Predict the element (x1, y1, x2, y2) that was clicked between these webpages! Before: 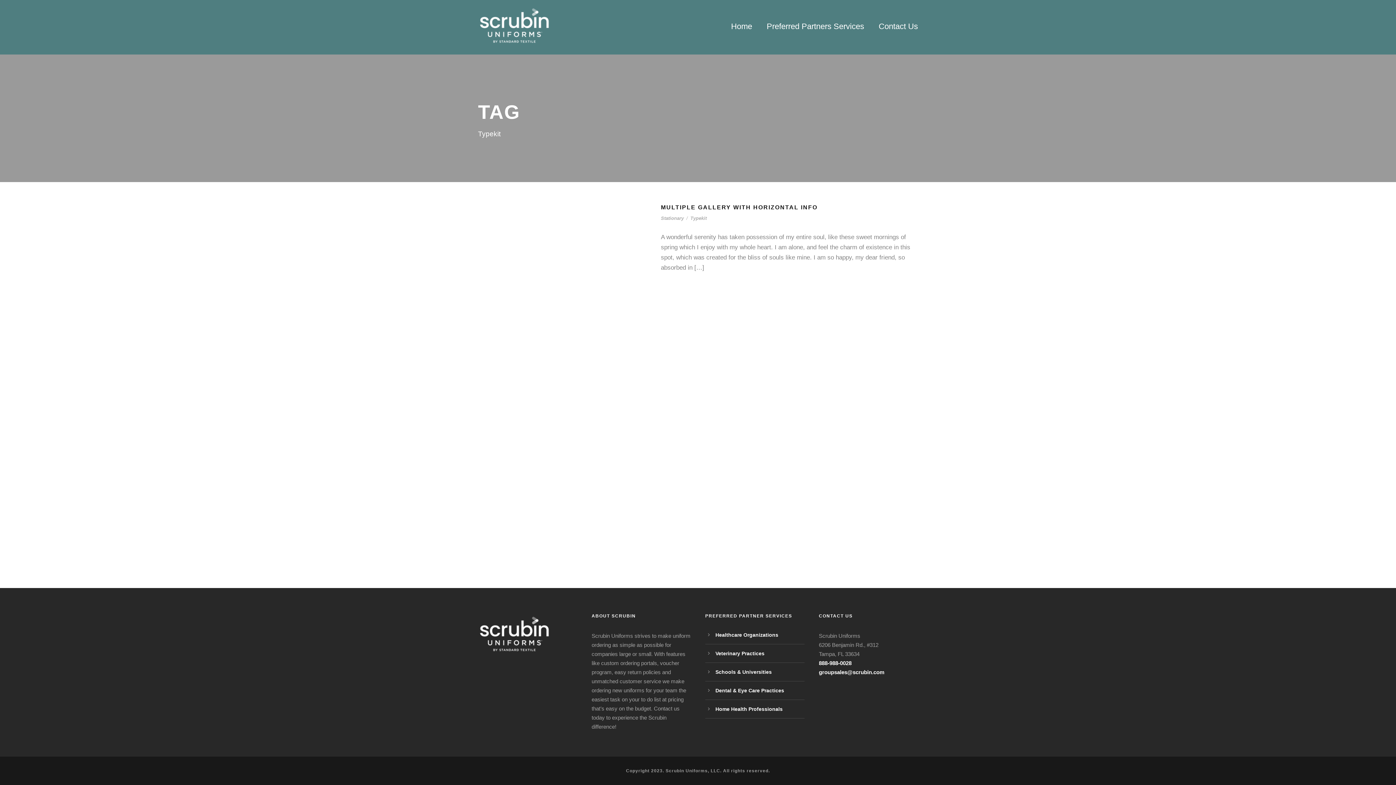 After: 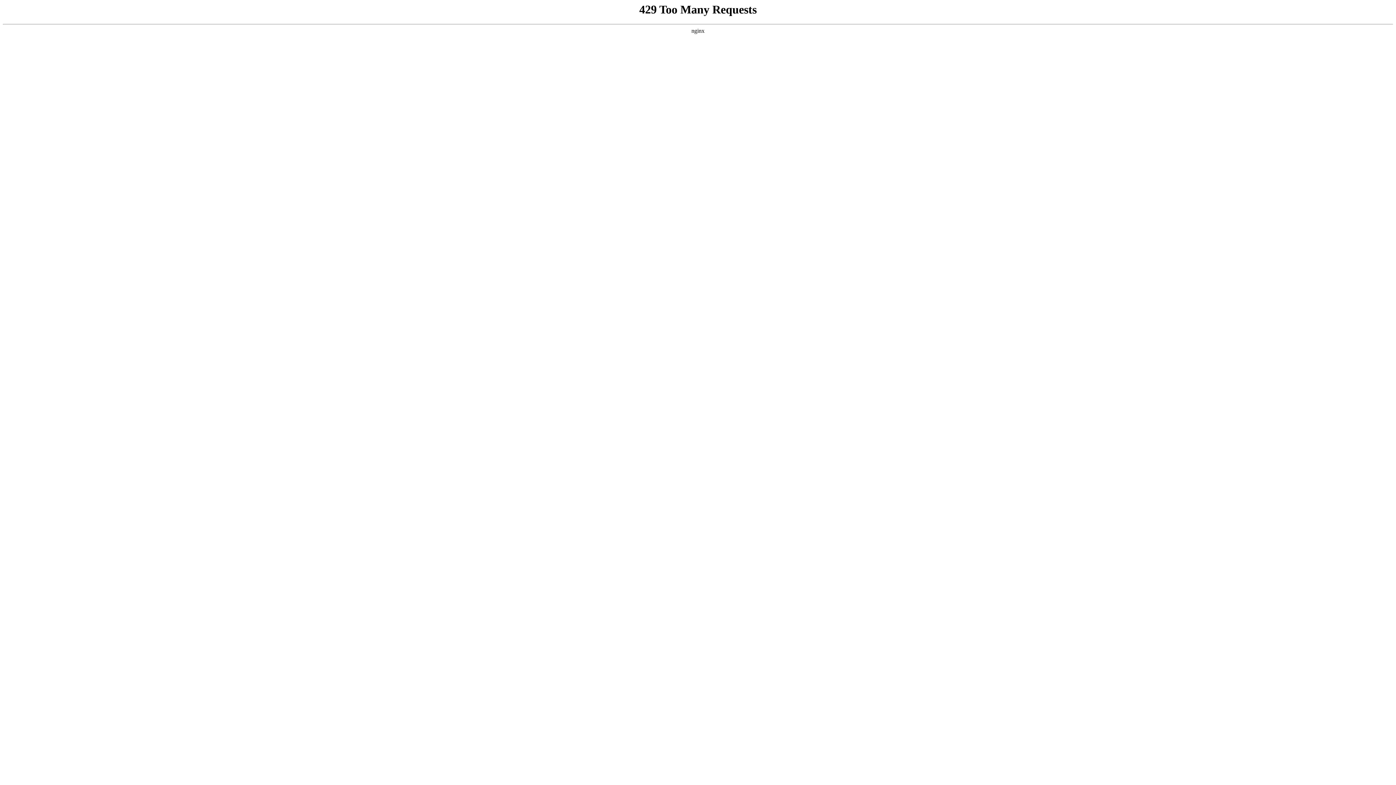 Action: bbox: (715, 650, 764, 656) label: Veterinary Practices